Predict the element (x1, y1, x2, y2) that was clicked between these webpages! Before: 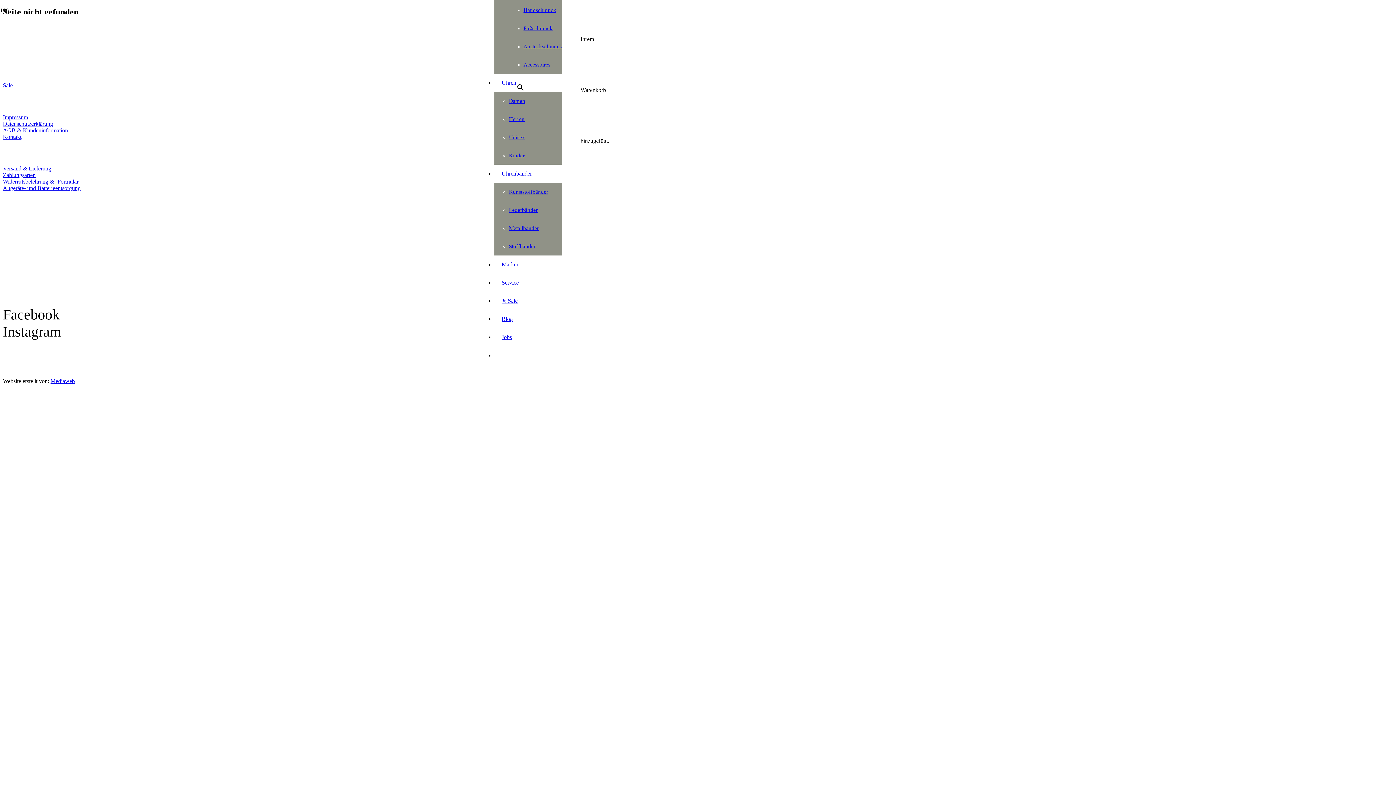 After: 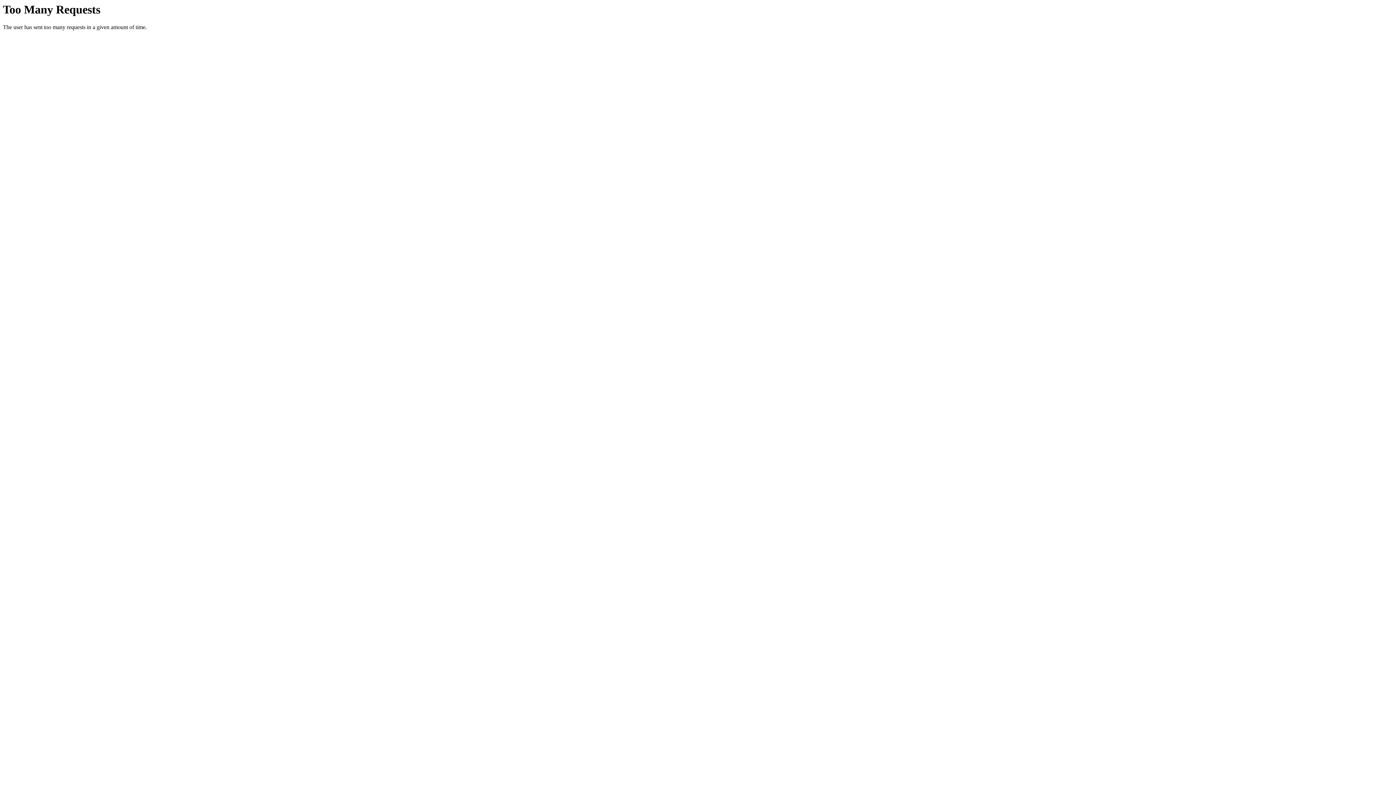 Action: label: Impressum bbox: (2, 114, 28, 120)